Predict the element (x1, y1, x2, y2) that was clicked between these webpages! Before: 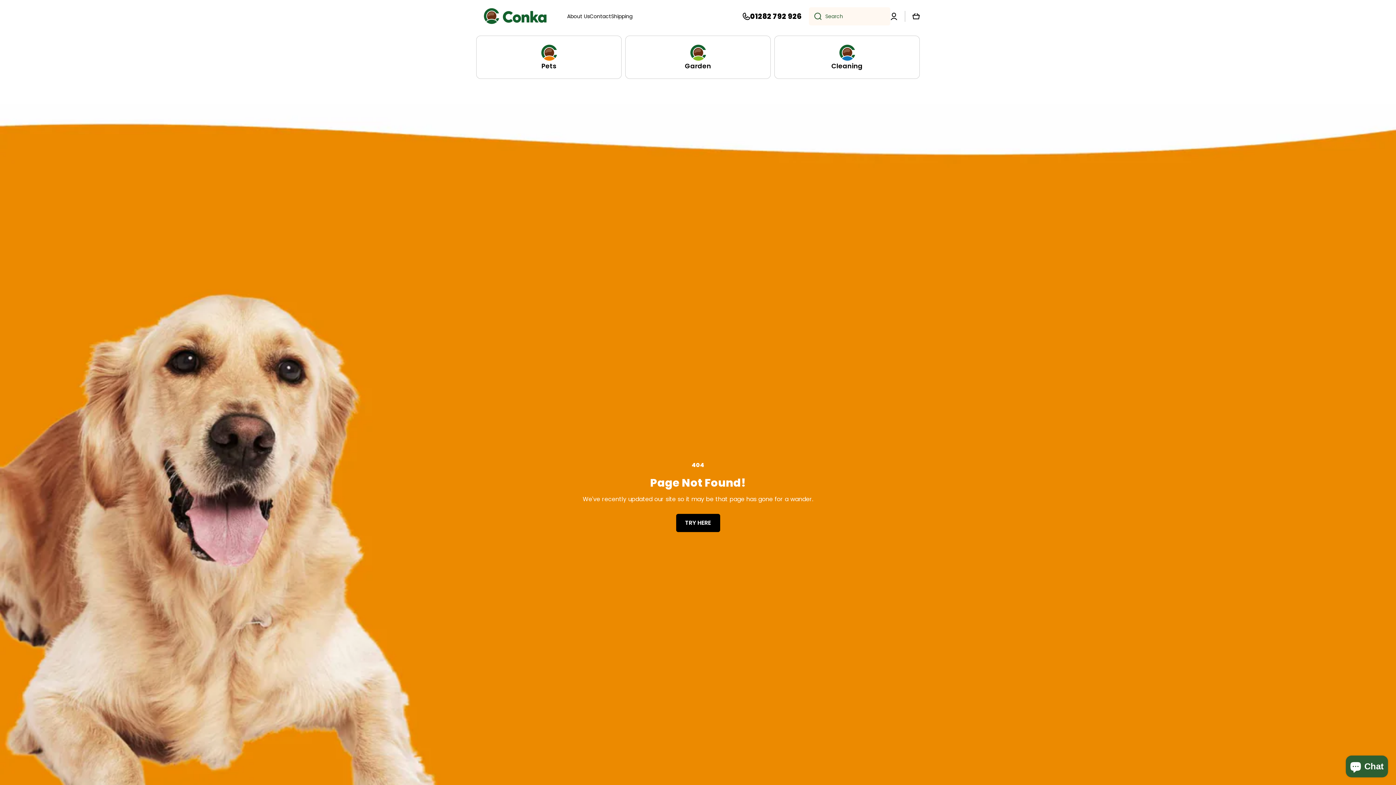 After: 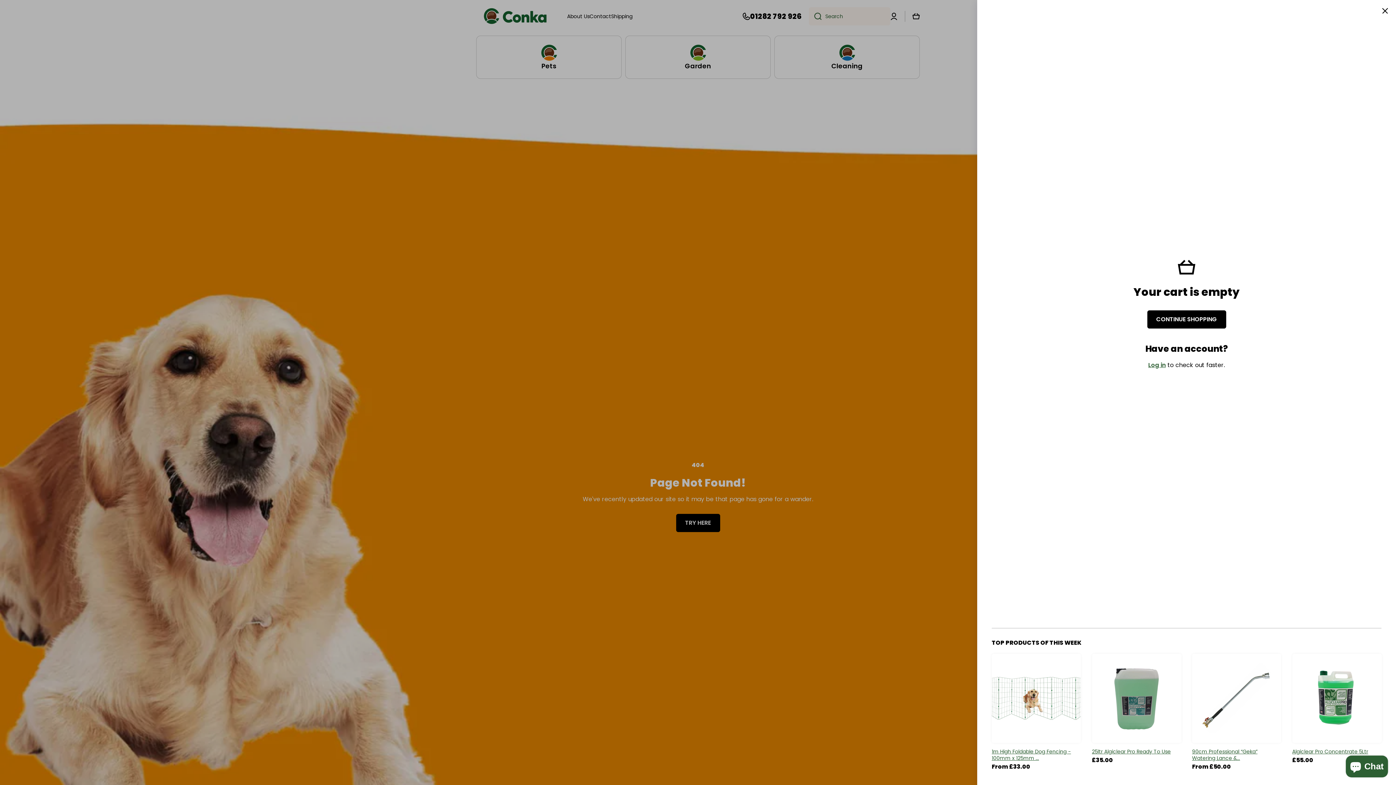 Action: label: Cart bbox: (912, 12, 920, 20)